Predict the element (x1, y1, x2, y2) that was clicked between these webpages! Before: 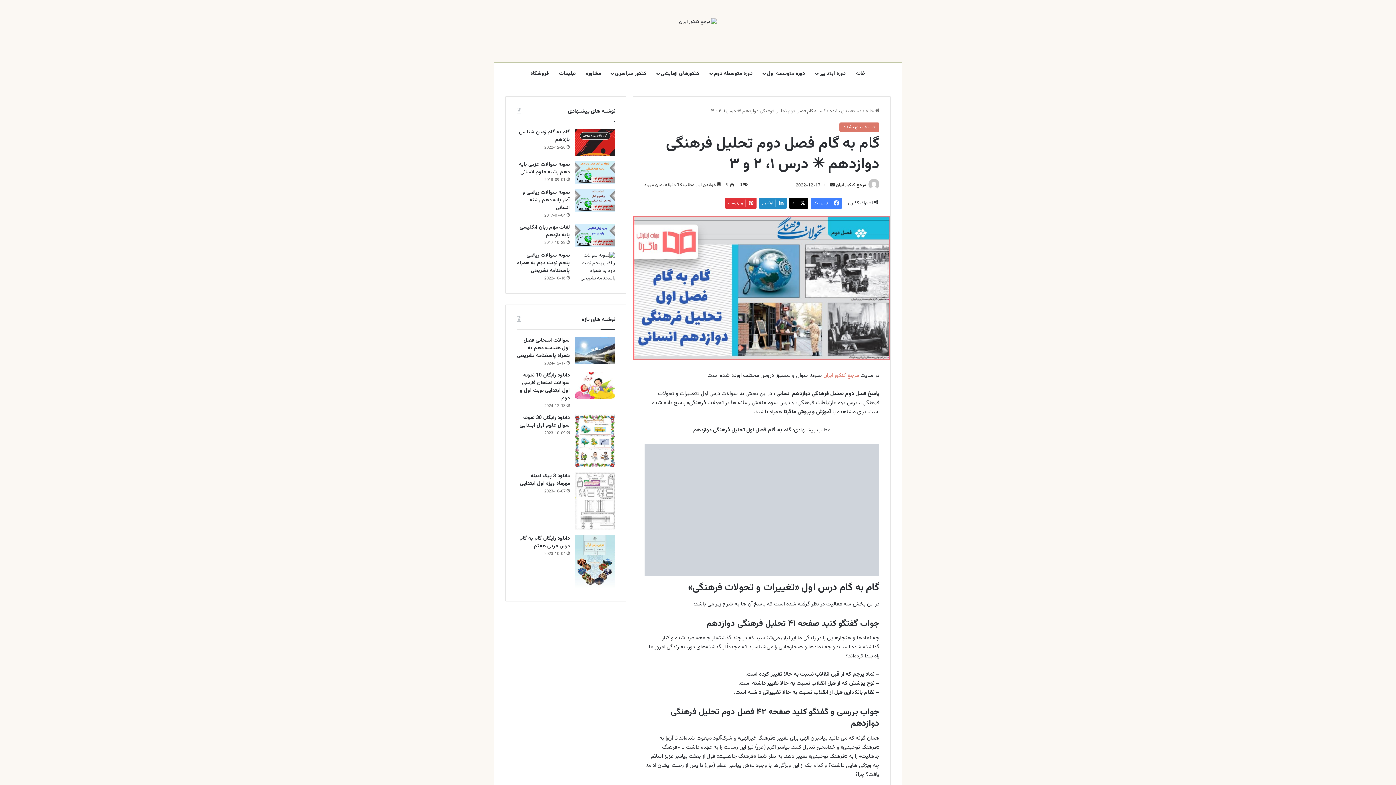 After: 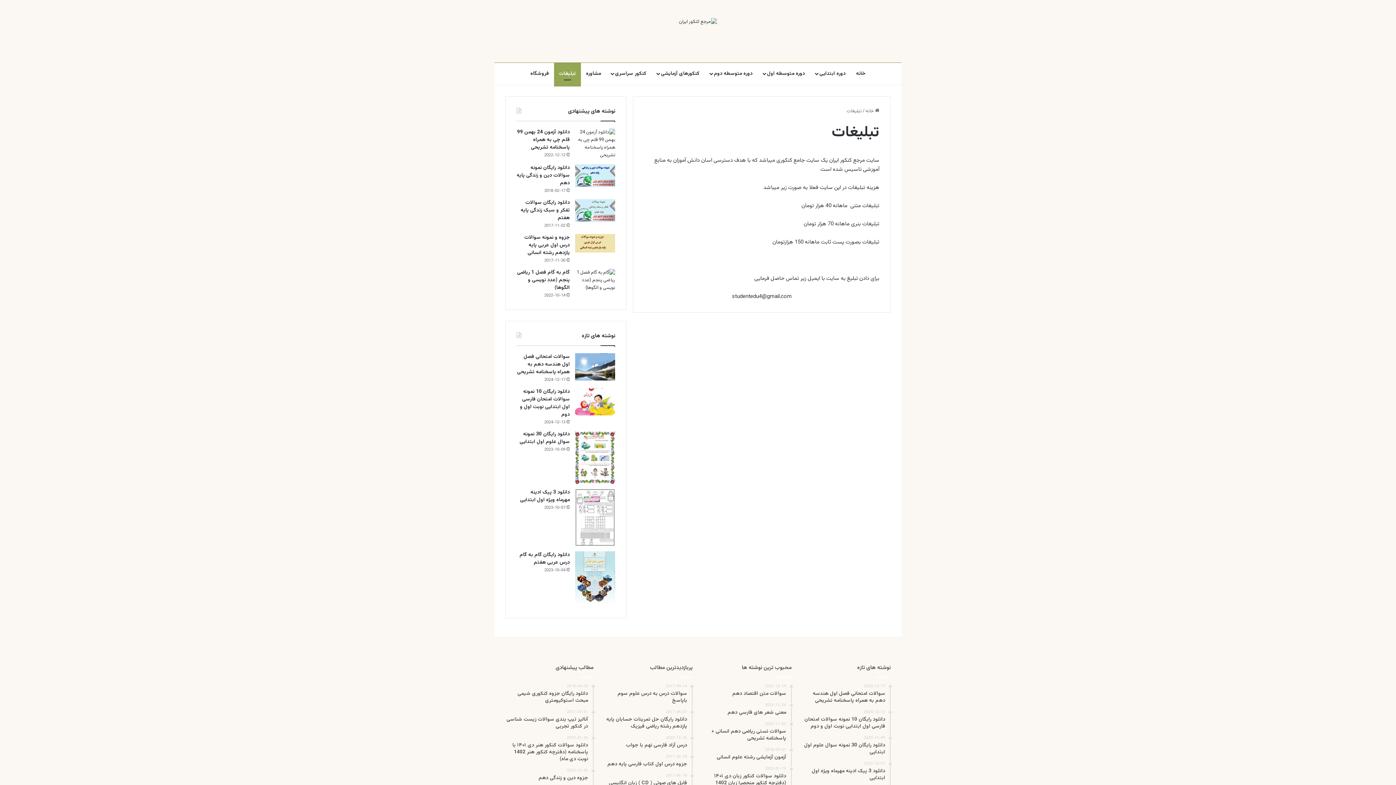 Action: bbox: (554, 62, 581, 84) label: تبلیغات